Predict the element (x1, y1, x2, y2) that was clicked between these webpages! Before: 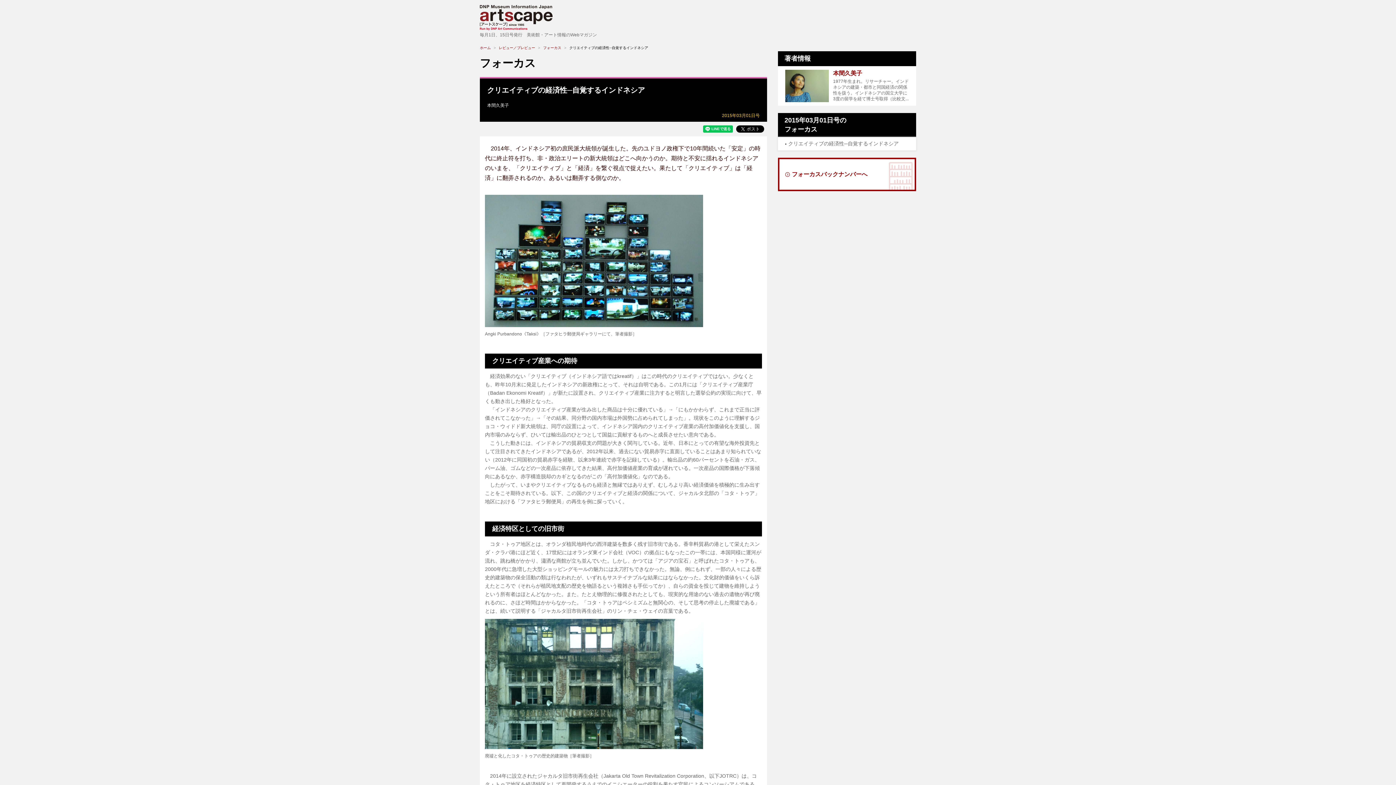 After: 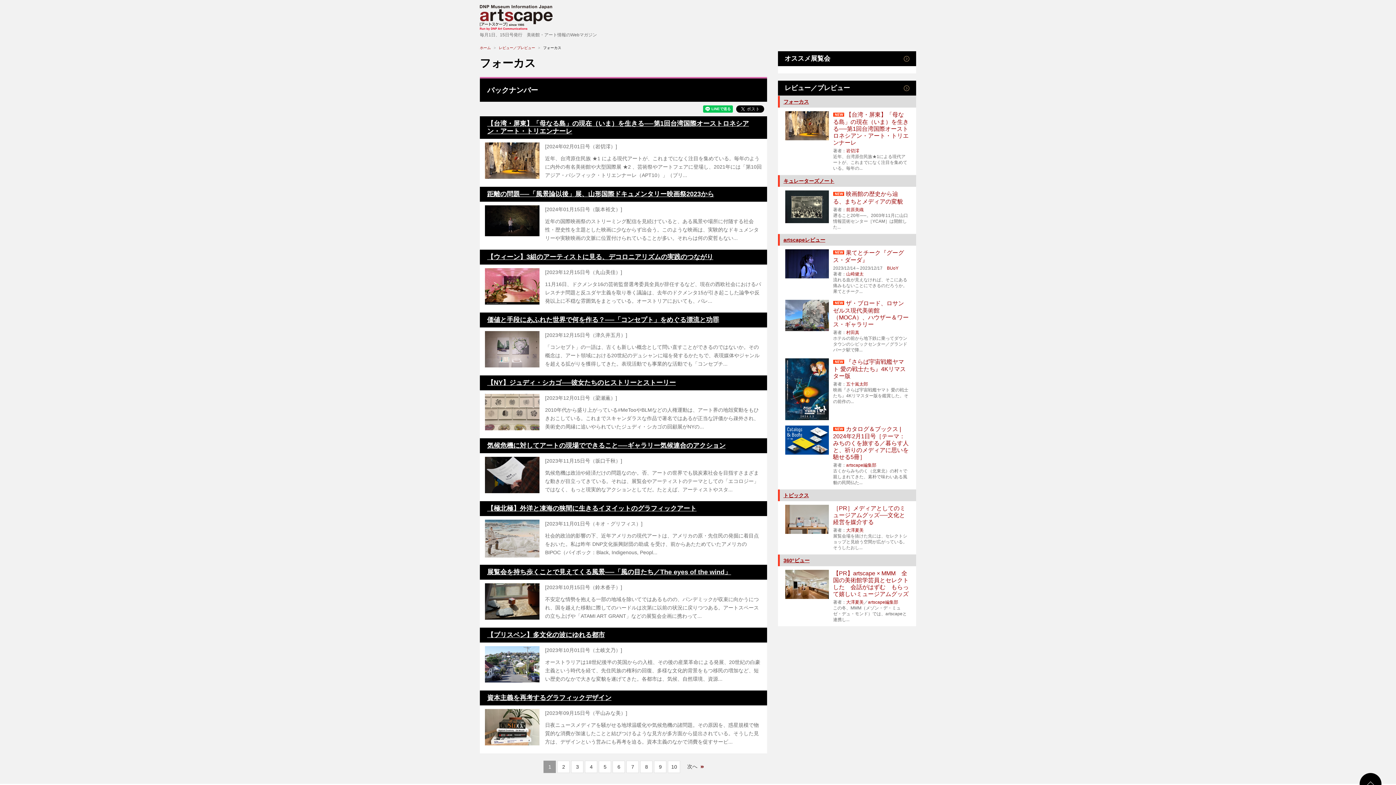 Action: label: フォーカスバックナンバーへ bbox: (778, 157, 916, 191)